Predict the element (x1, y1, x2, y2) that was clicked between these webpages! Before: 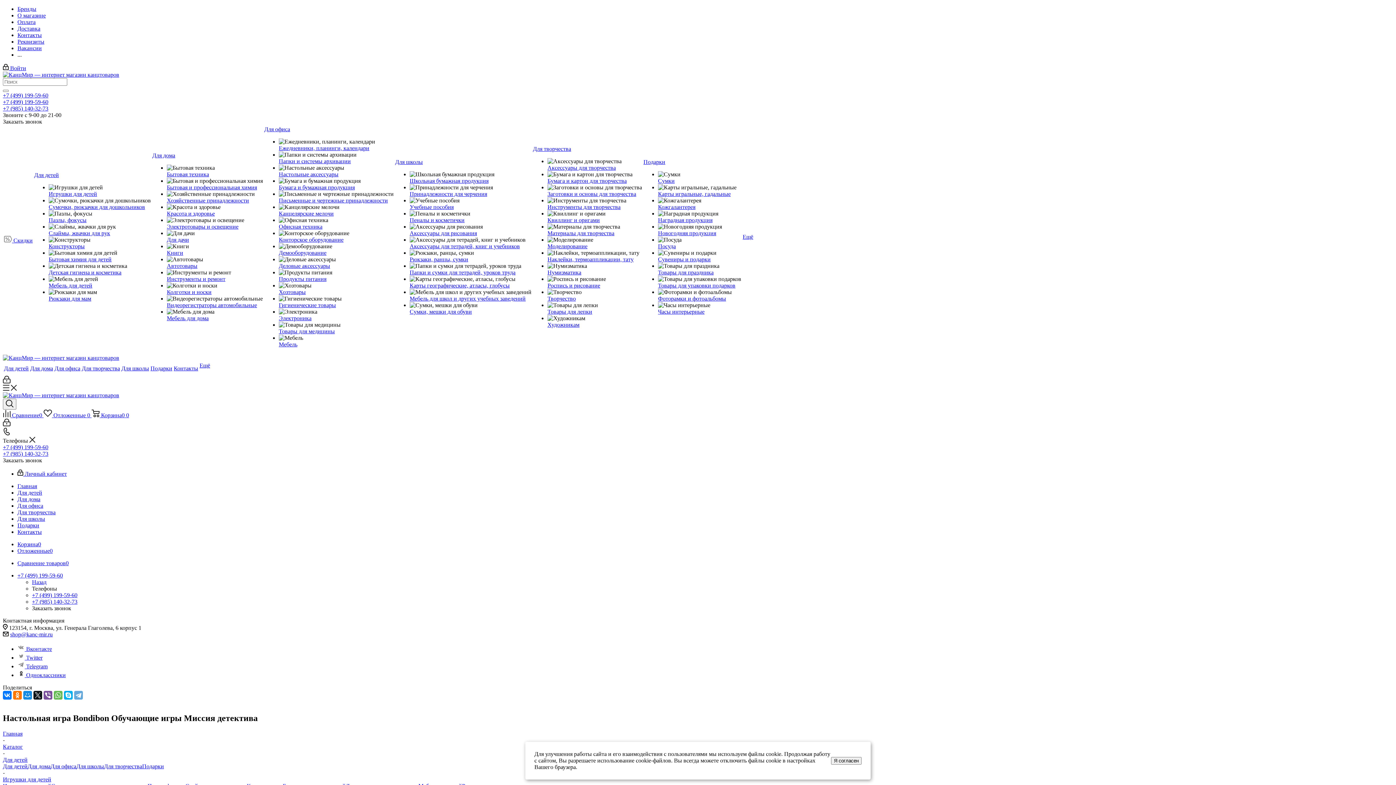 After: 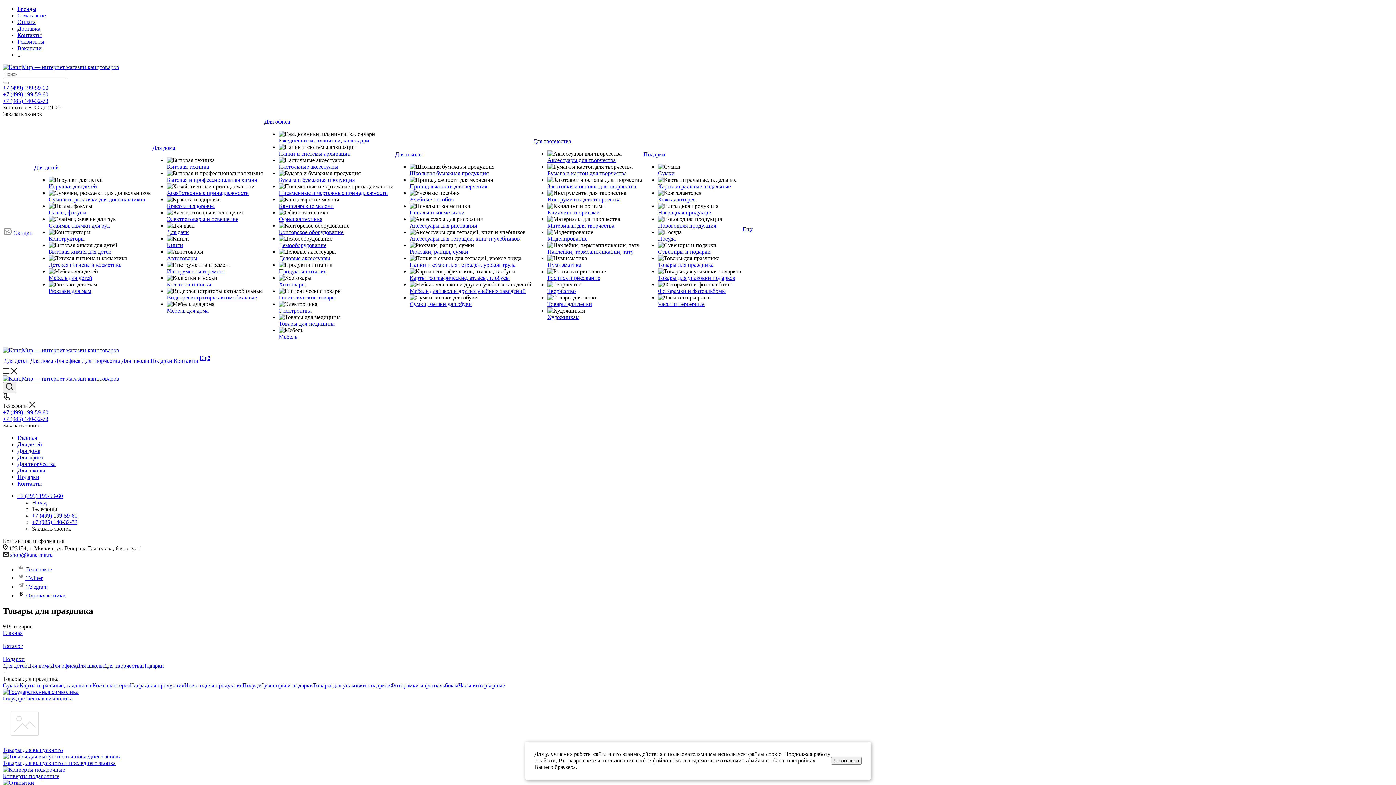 Action: label: Товары для праздника bbox: (658, 269, 713, 275)